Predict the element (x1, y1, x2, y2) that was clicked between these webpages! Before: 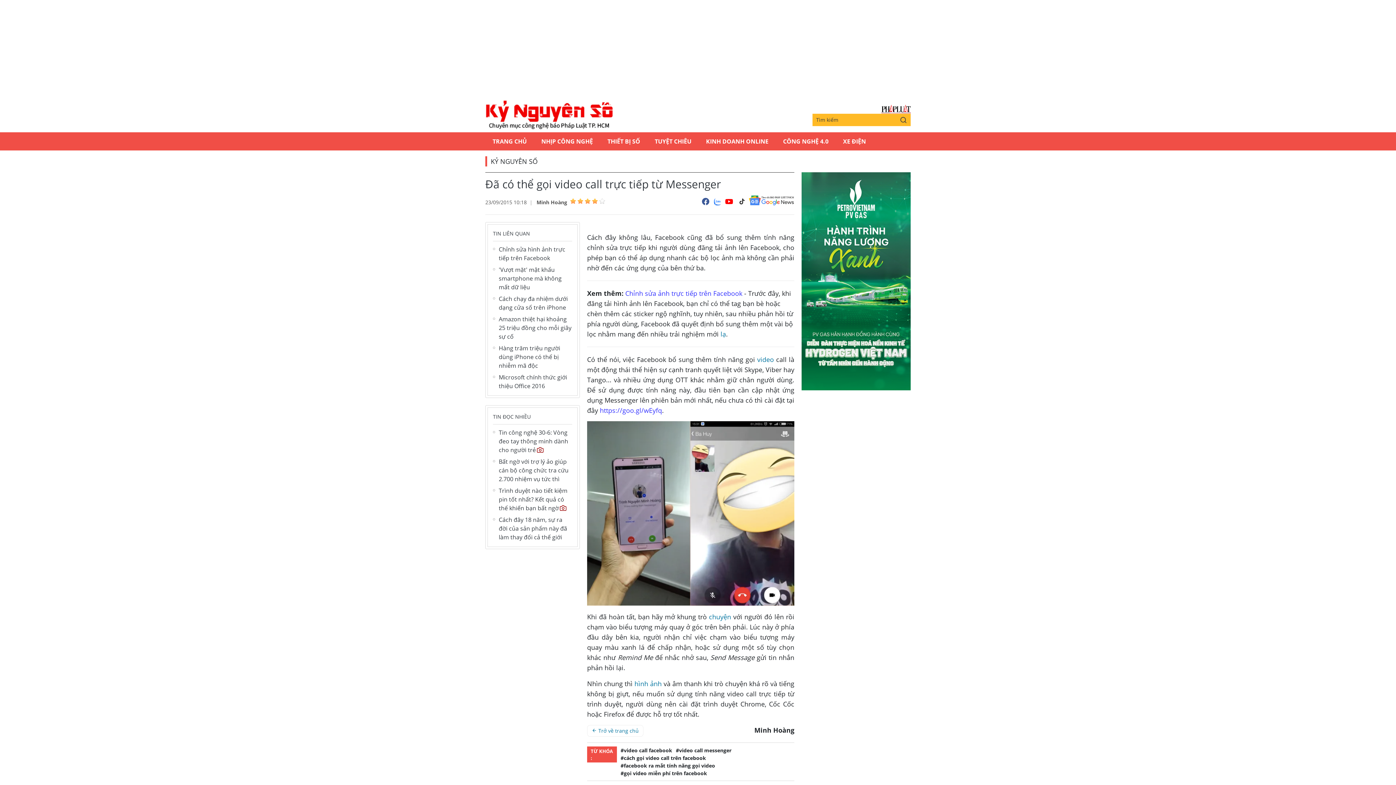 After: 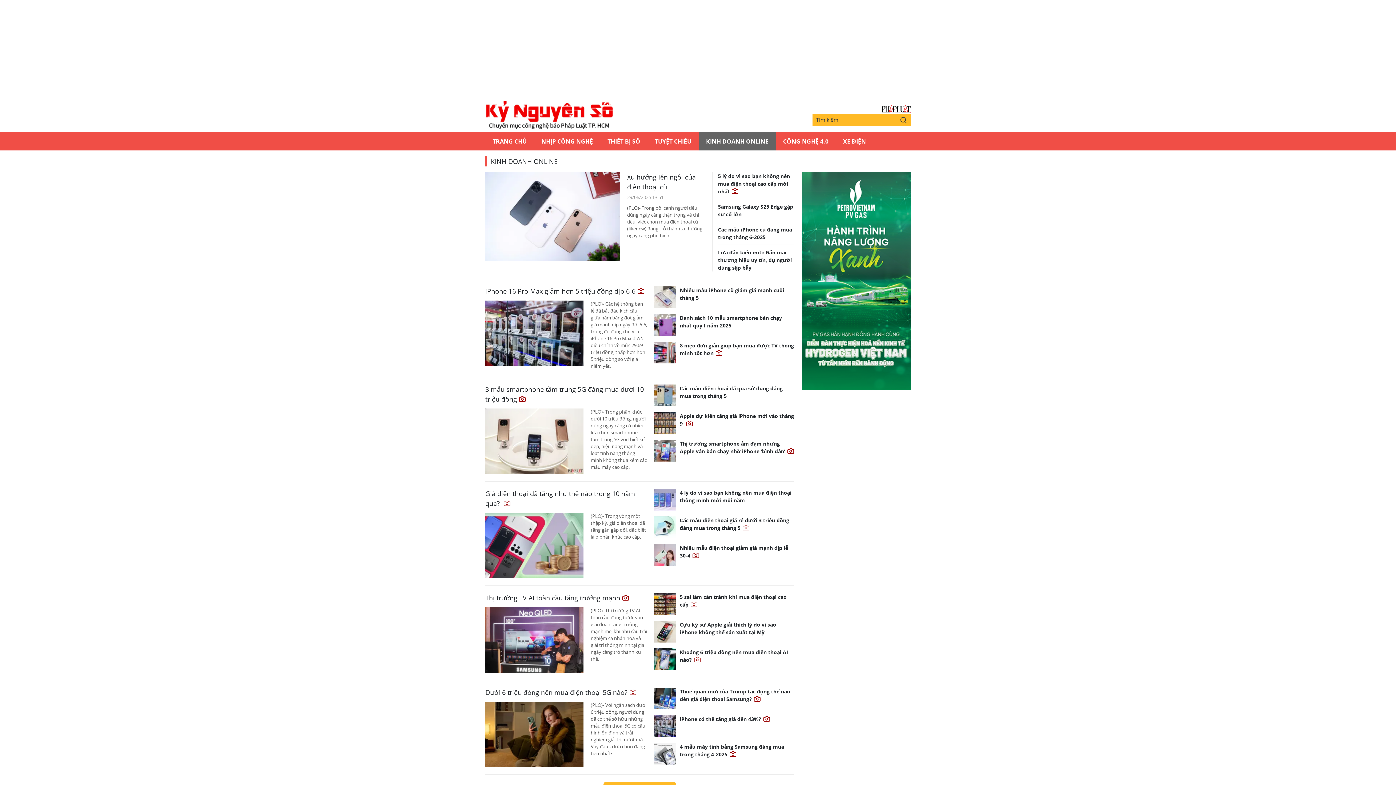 Action: bbox: (698, 132, 776, 150) label: KINH DOANH ONLINE